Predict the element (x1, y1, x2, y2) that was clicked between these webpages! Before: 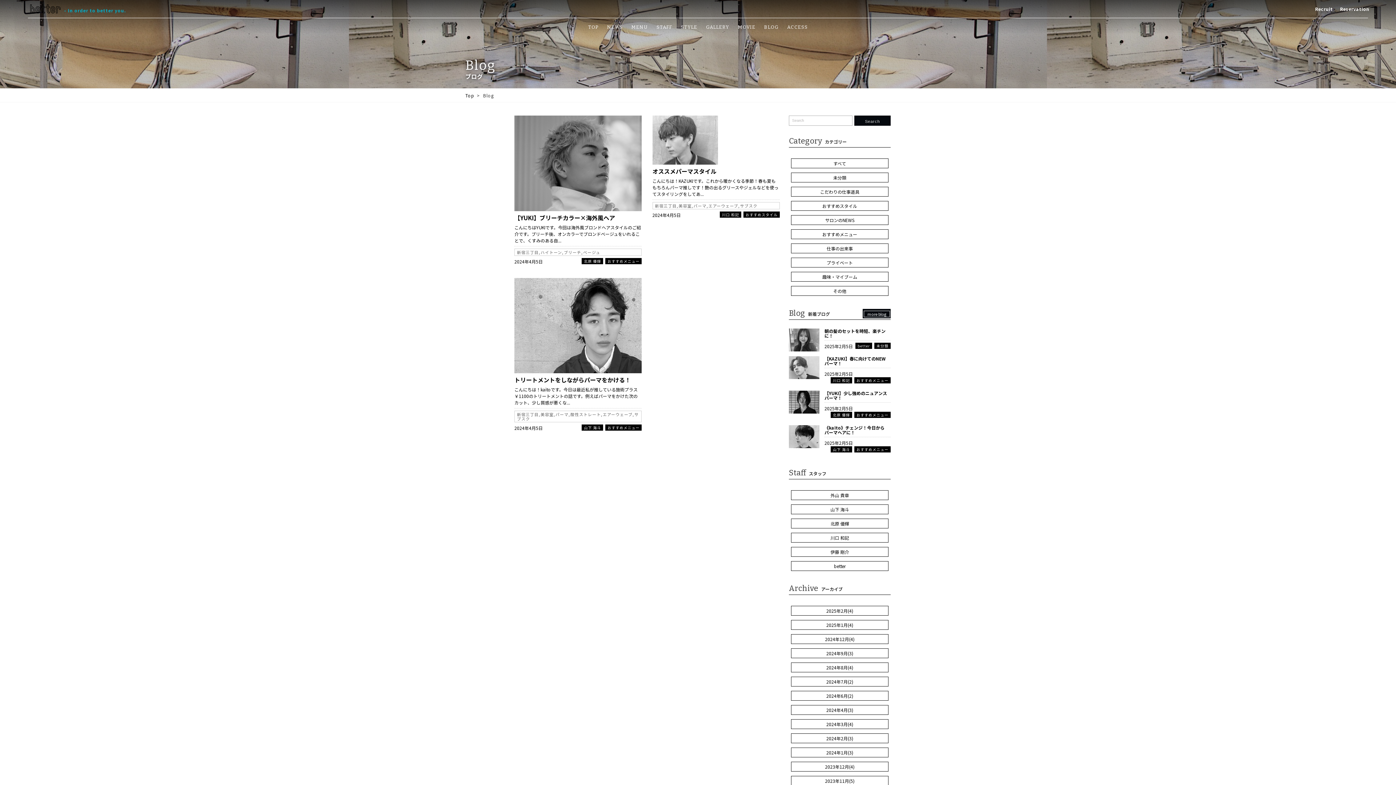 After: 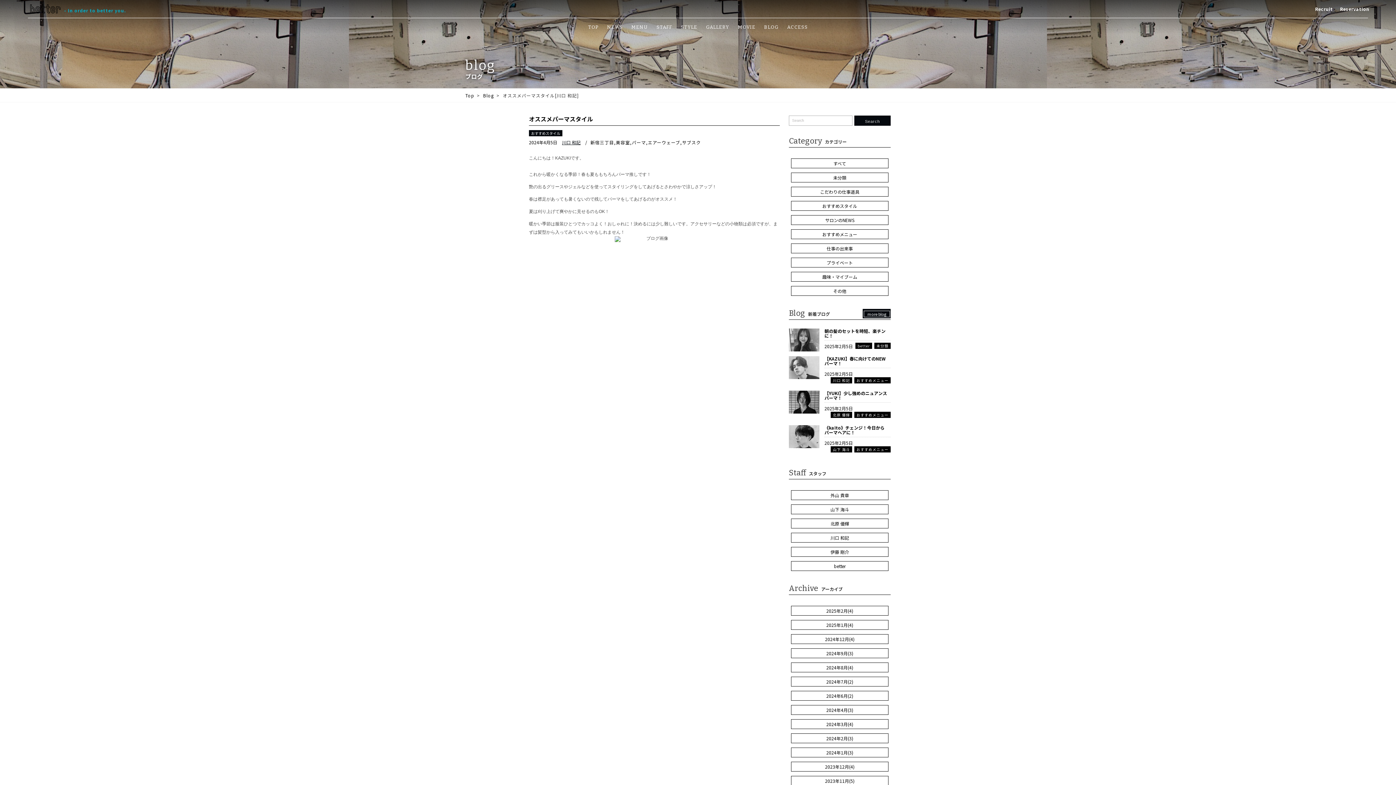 Action: label: 2024年4月5日 bbox: (652, 212, 680, 218)